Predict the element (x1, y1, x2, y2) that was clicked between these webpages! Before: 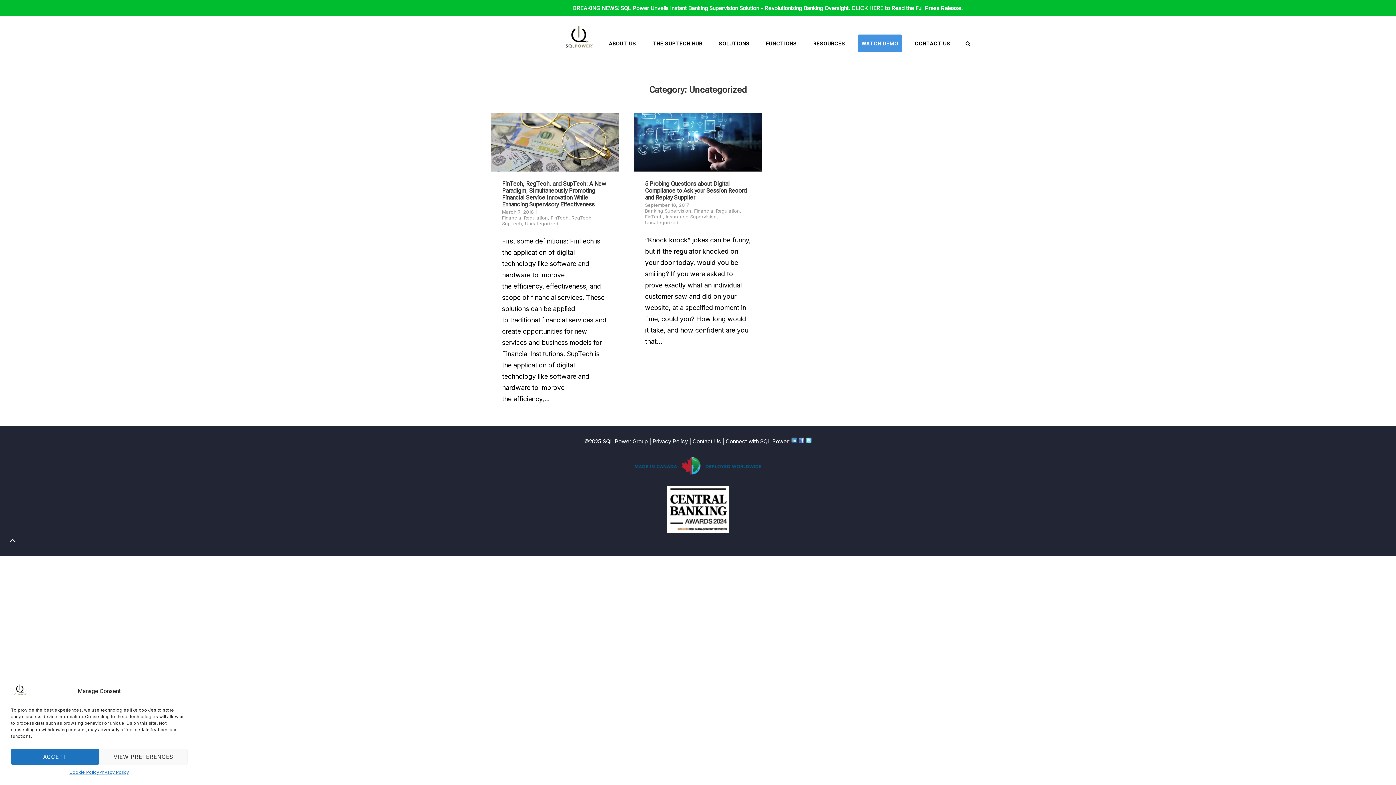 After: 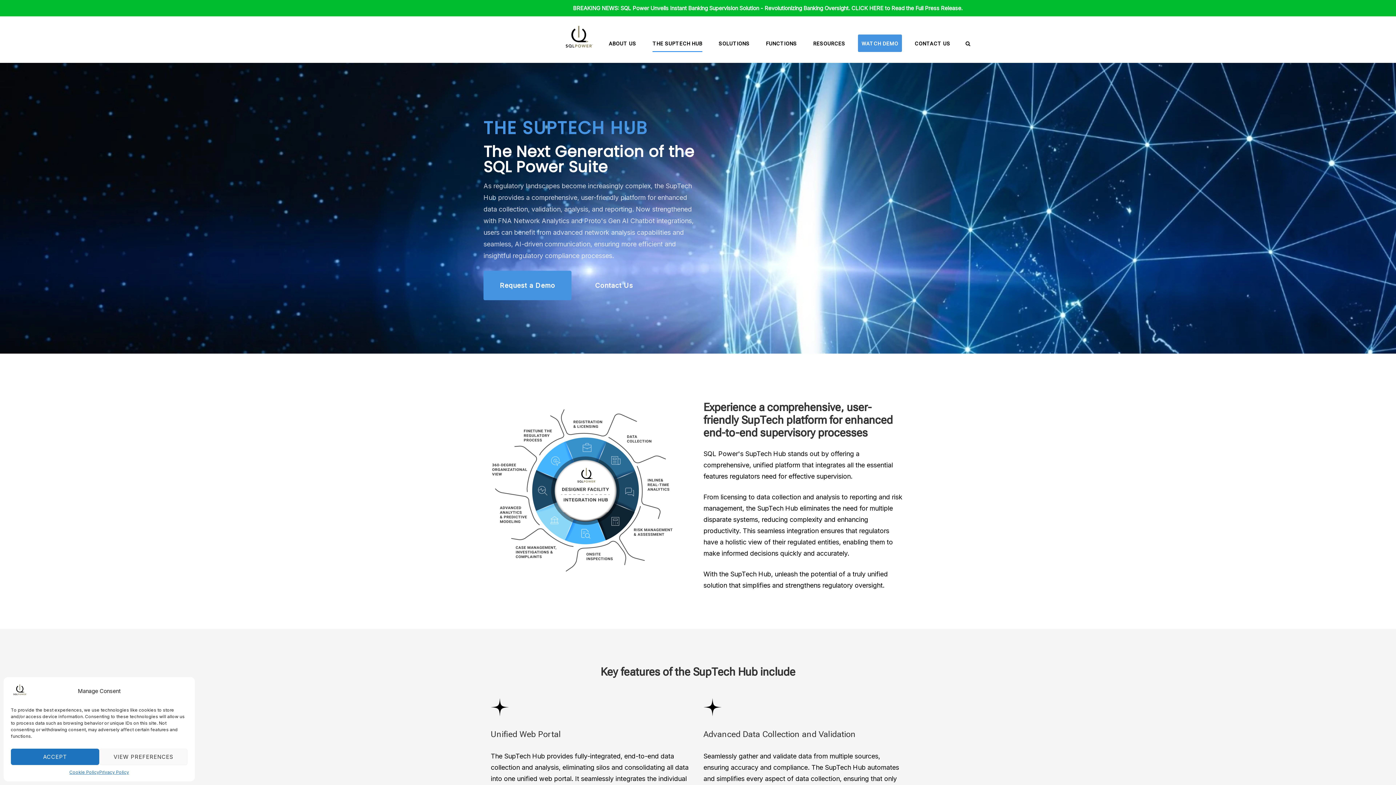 Action: bbox: (652, 38, 702, 51) label: THE SUPTECH HUB